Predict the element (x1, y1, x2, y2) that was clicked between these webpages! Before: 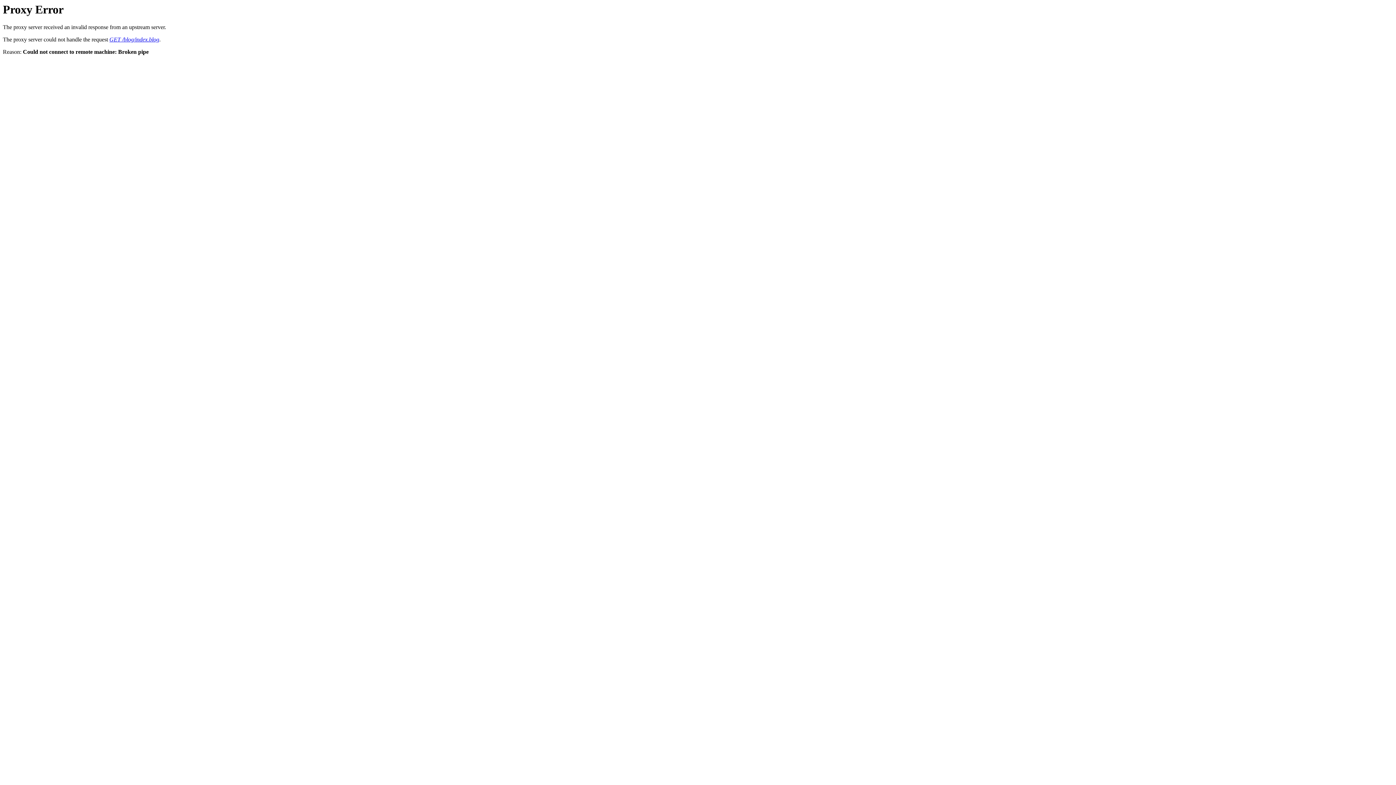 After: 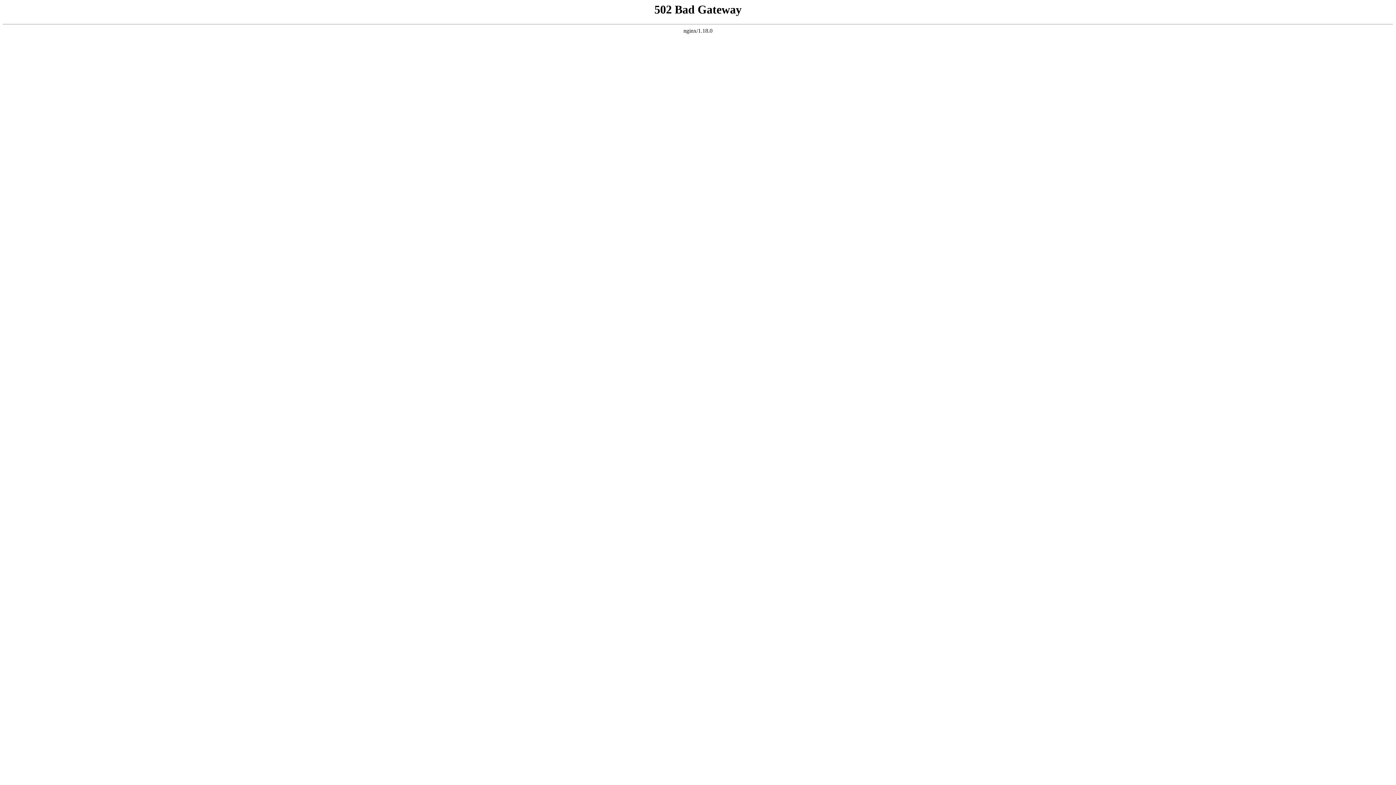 Action: bbox: (109, 36, 159, 42) label: GET /blog/index.blog